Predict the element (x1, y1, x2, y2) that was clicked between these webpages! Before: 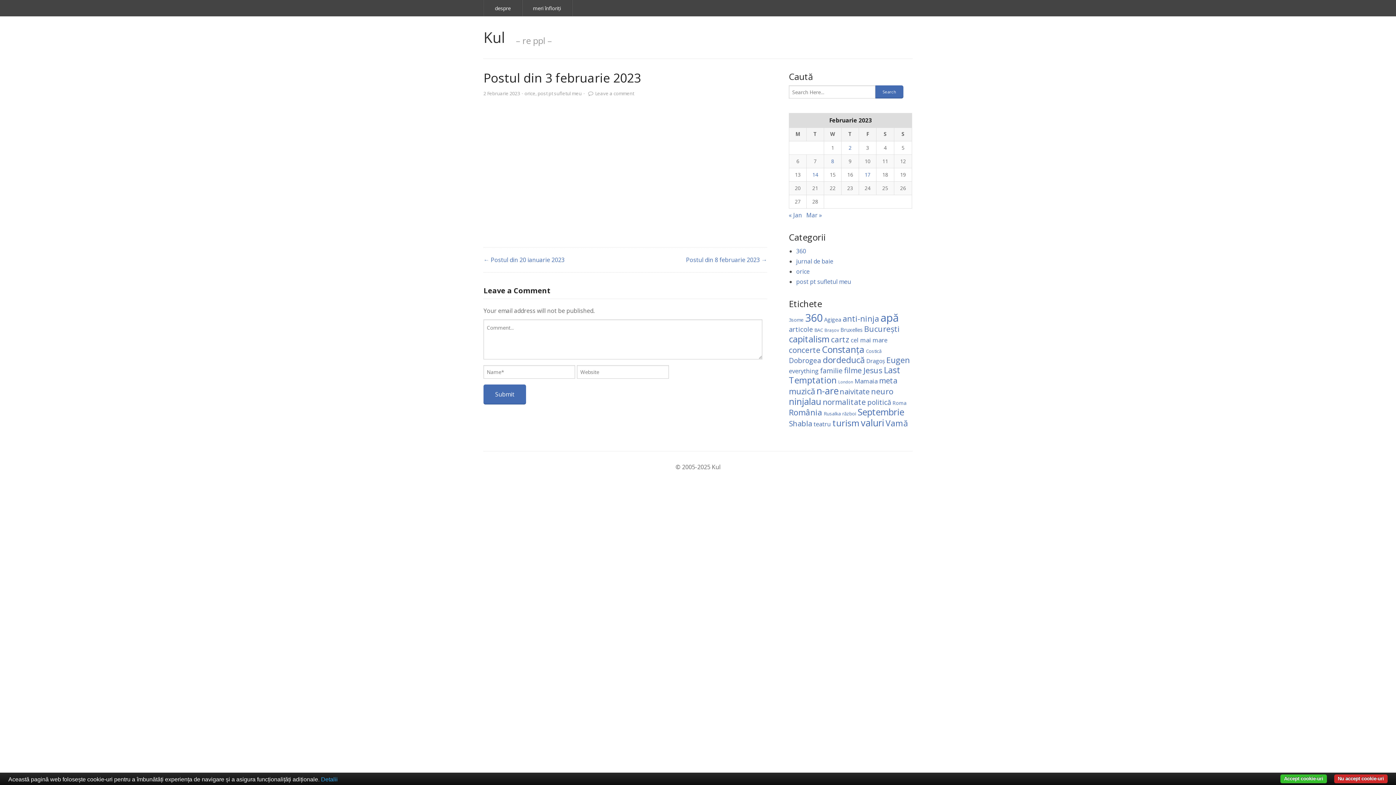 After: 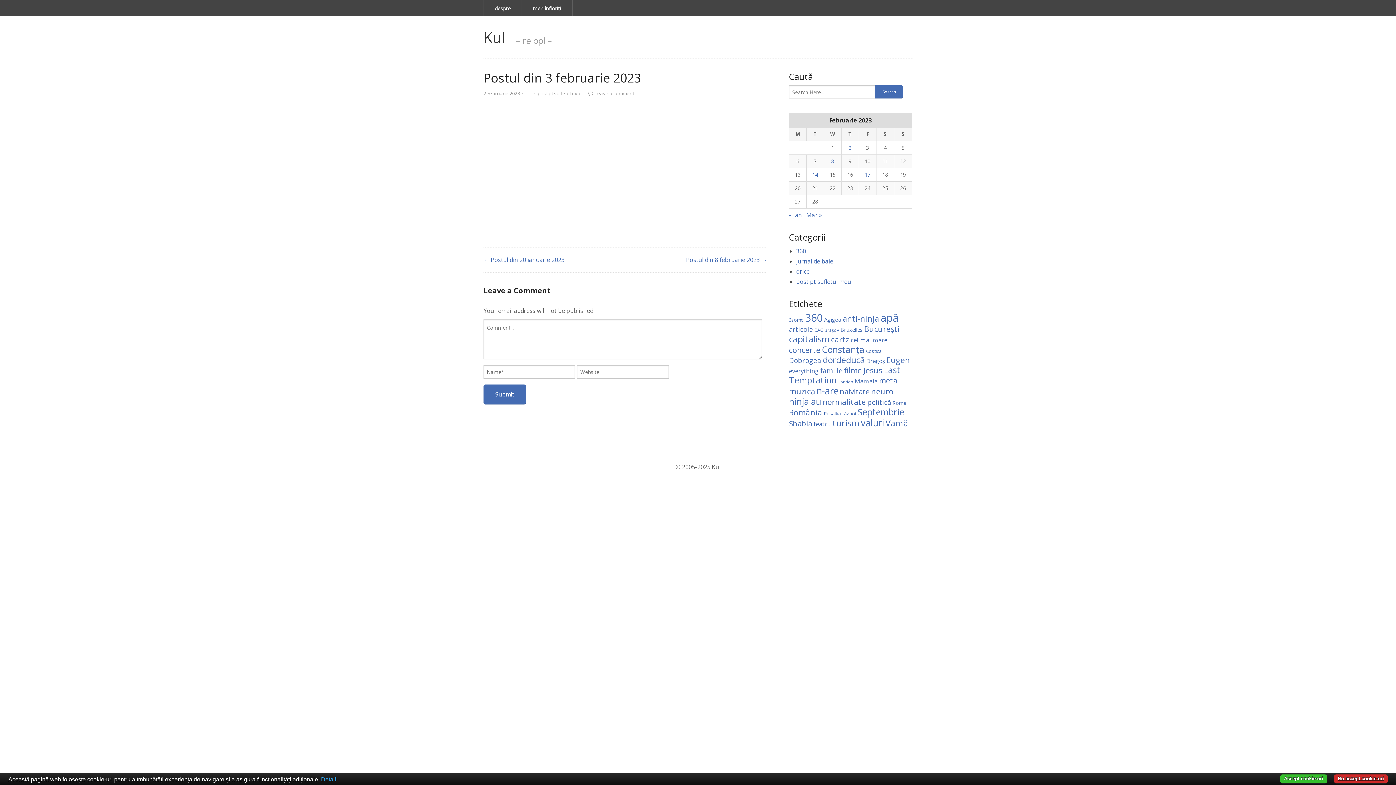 Action: label: Nu accept cookie-uri bbox: (1334, 774, 1388, 784)